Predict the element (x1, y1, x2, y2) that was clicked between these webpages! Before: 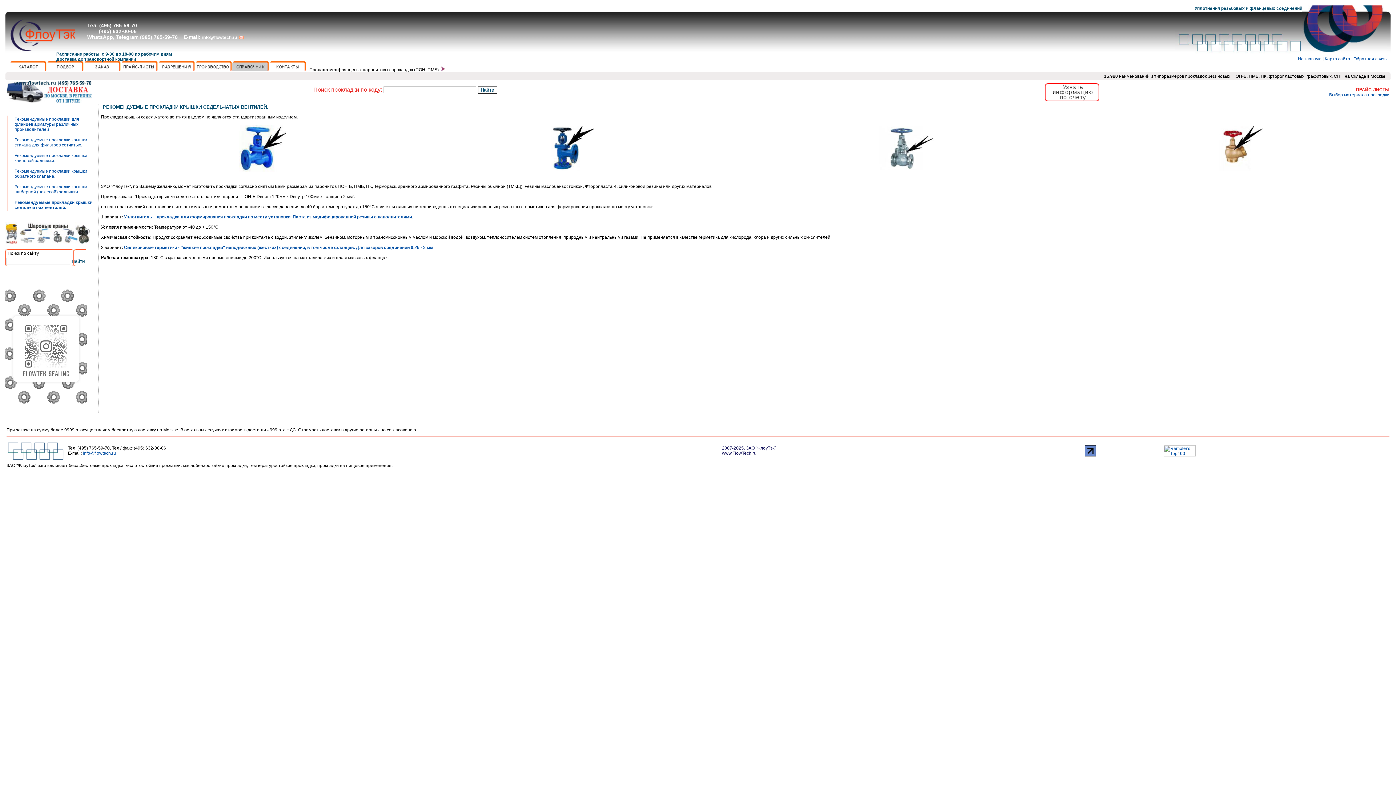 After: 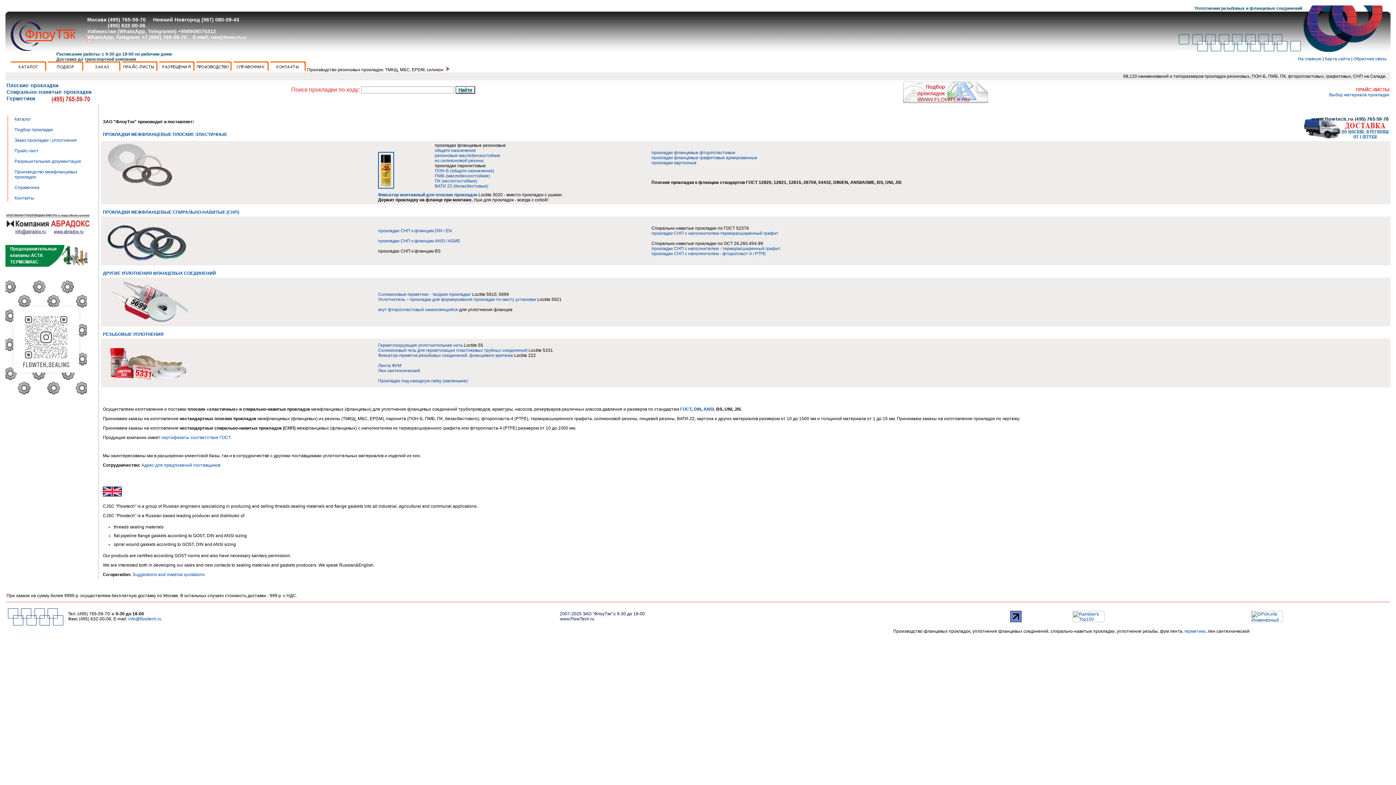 Action: bbox: (8, 52, 80, 57)